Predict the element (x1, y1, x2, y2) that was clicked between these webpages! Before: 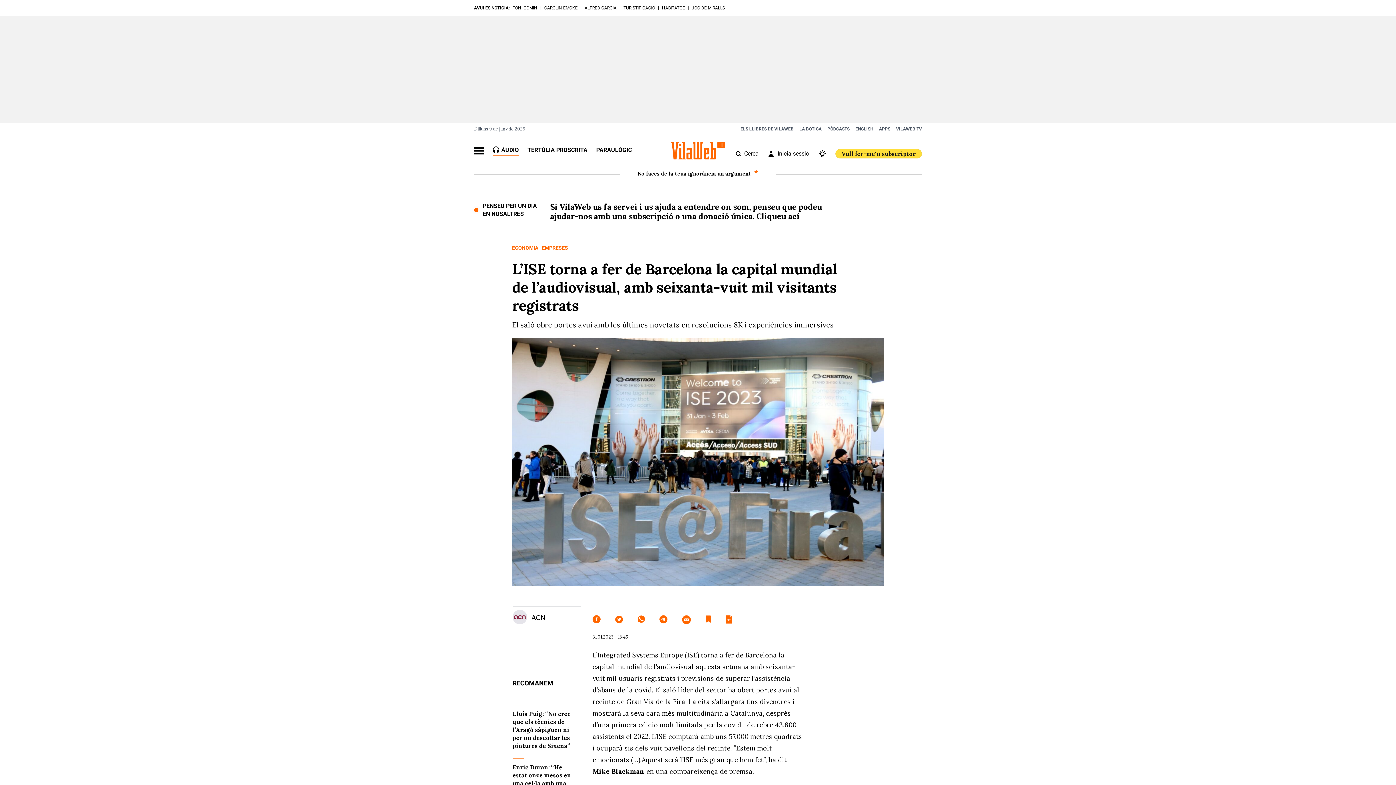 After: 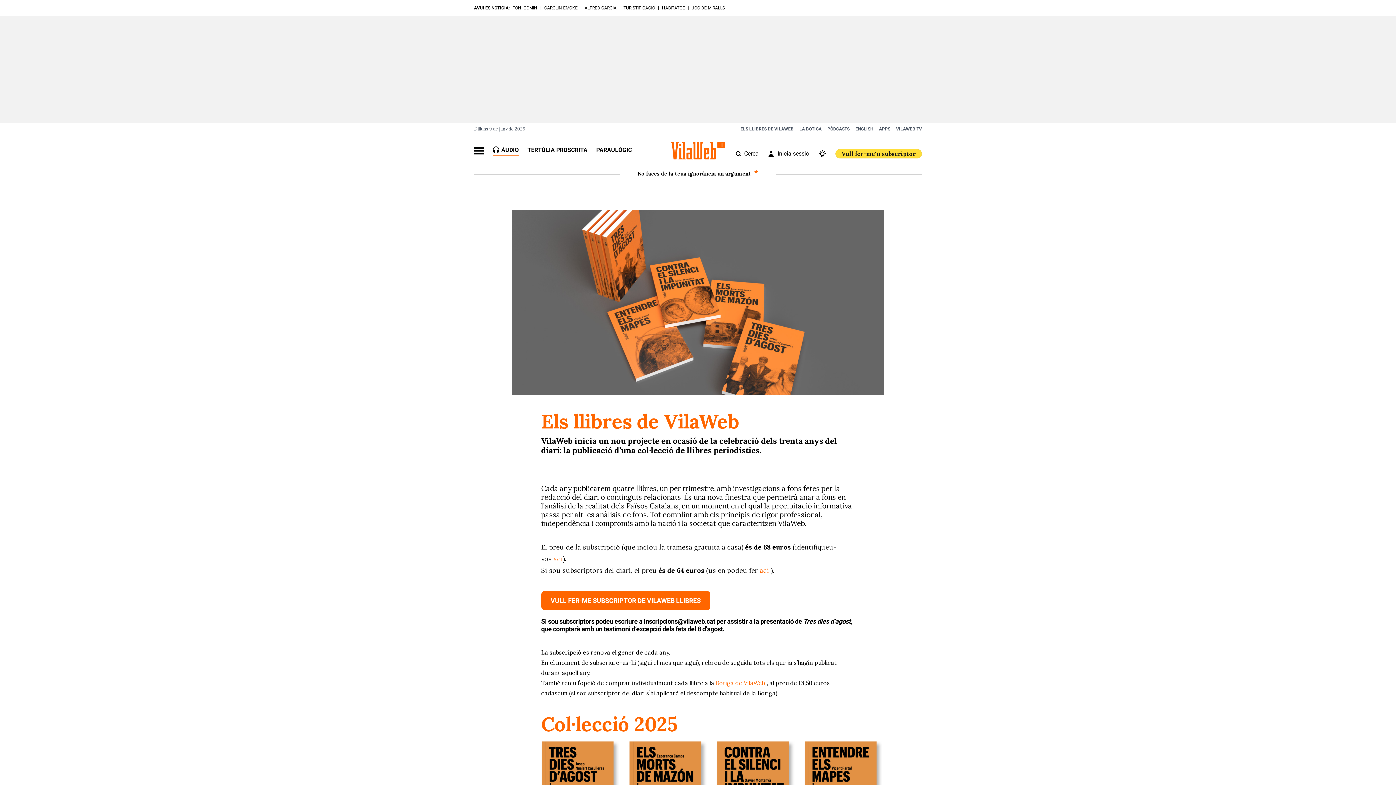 Action: bbox: (740, 126, 793, 131) label: ELS LLIBRES DE VILAWEB